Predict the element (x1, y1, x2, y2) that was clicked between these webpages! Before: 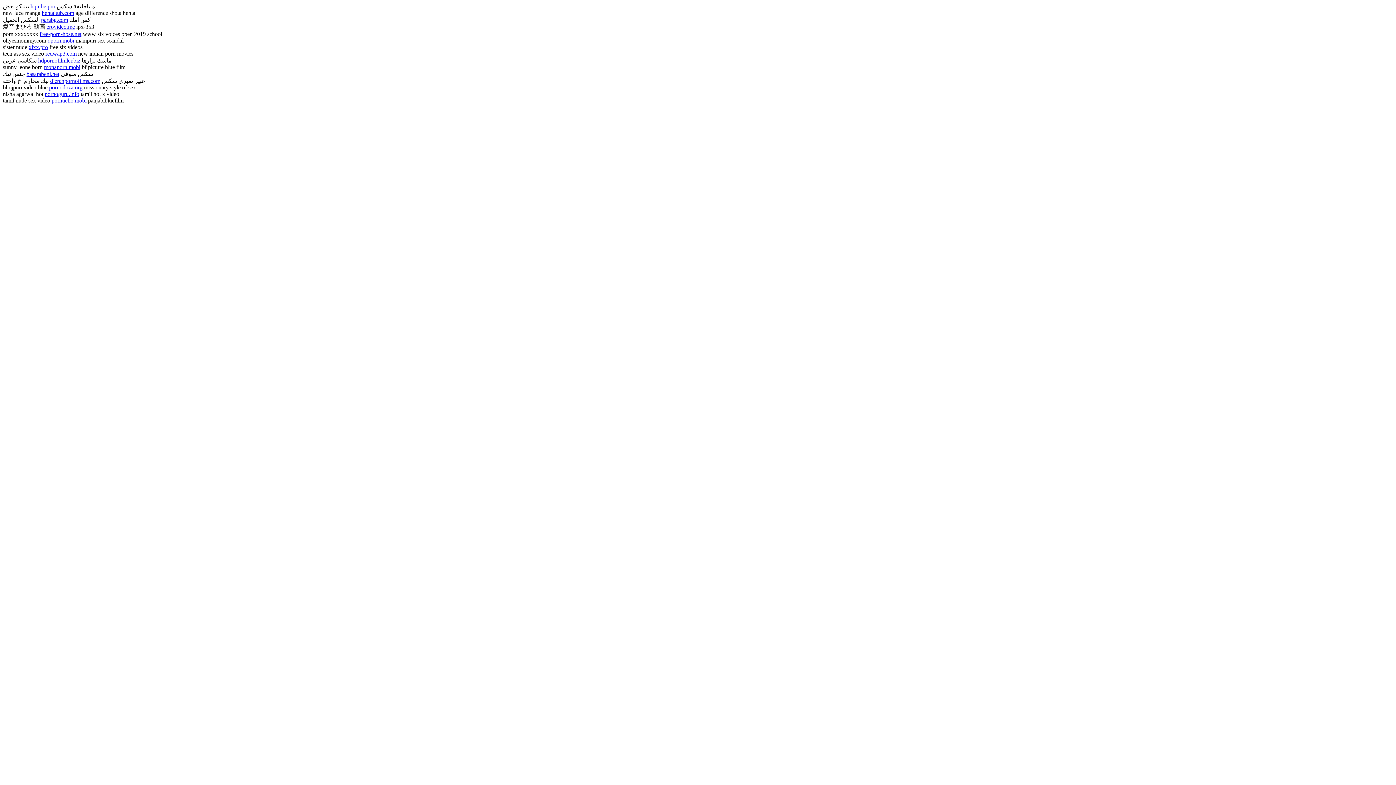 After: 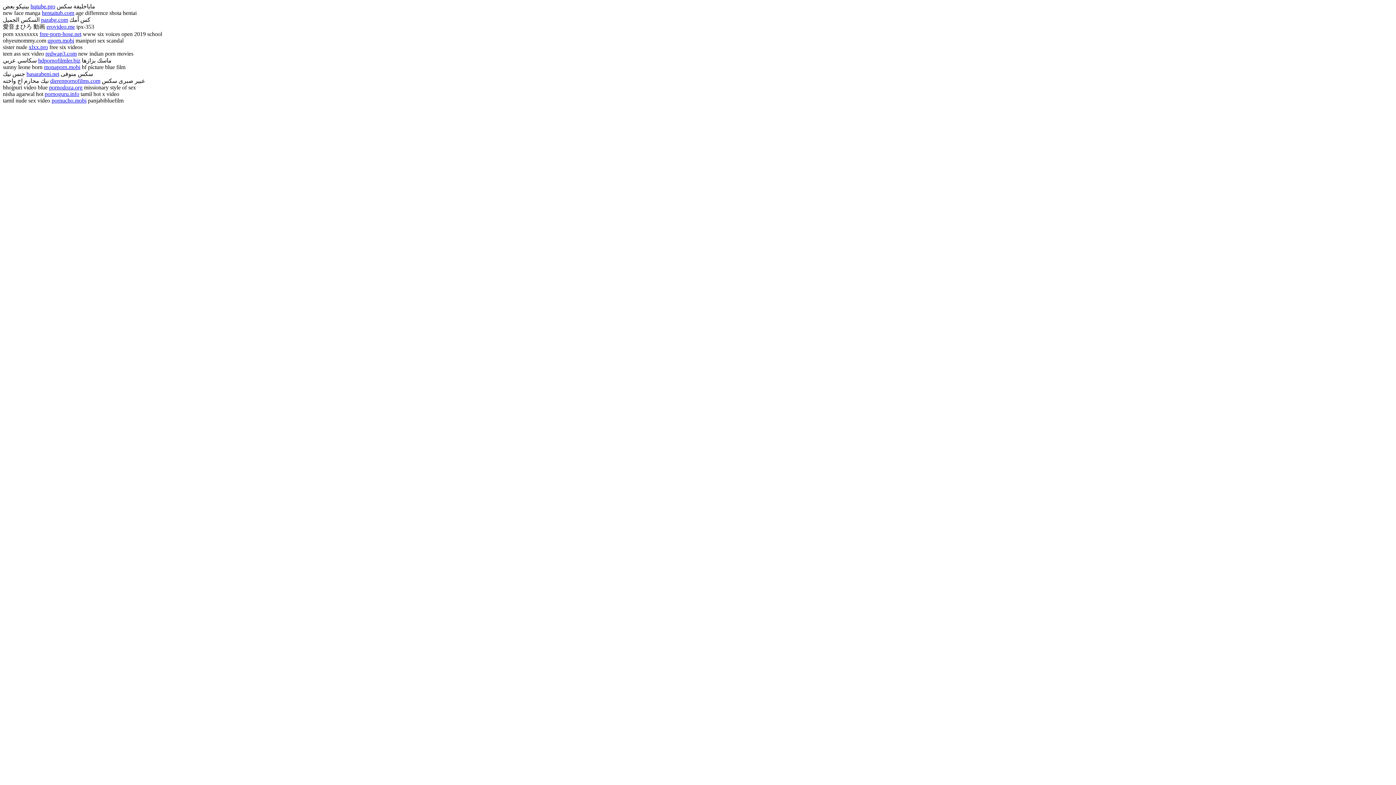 Action: label: pornodoza.org bbox: (49, 84, 82, 90)